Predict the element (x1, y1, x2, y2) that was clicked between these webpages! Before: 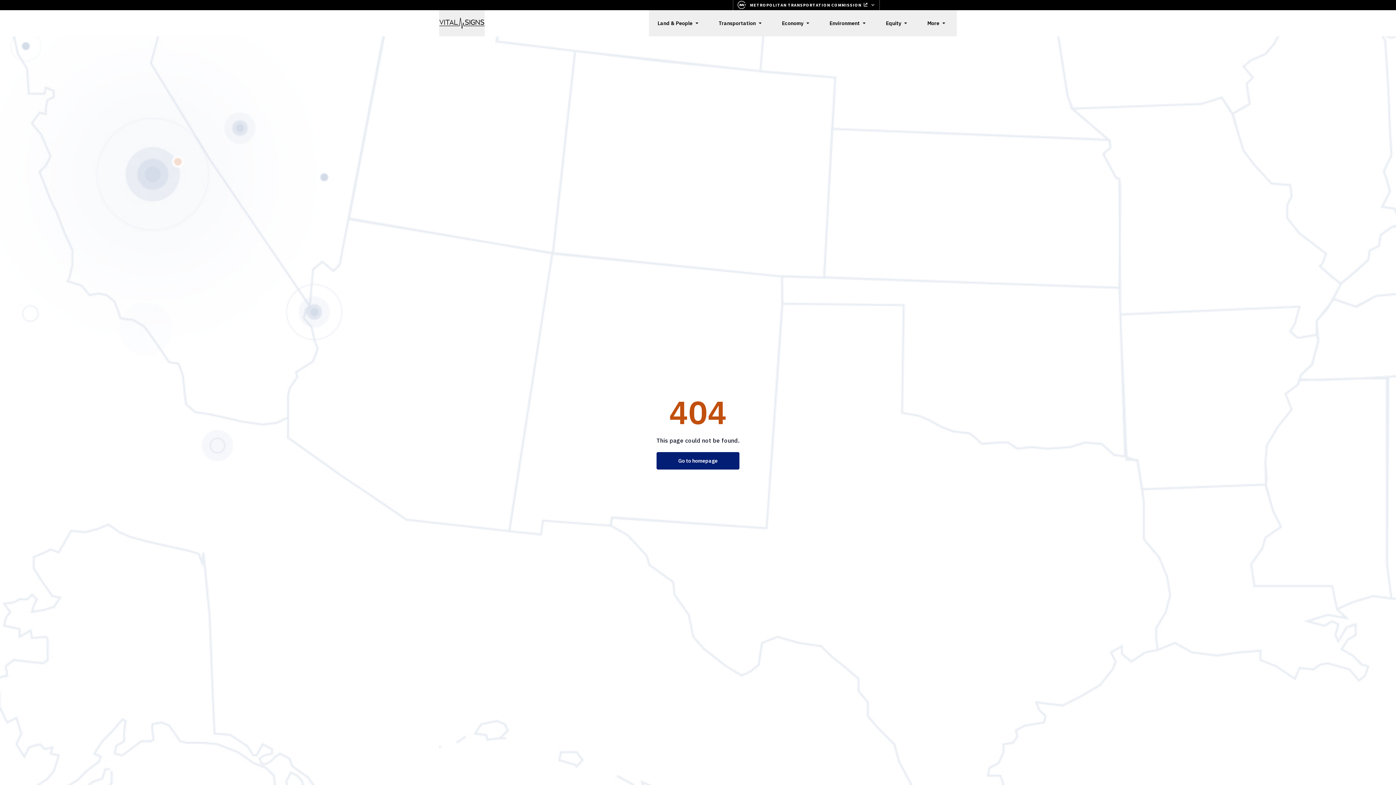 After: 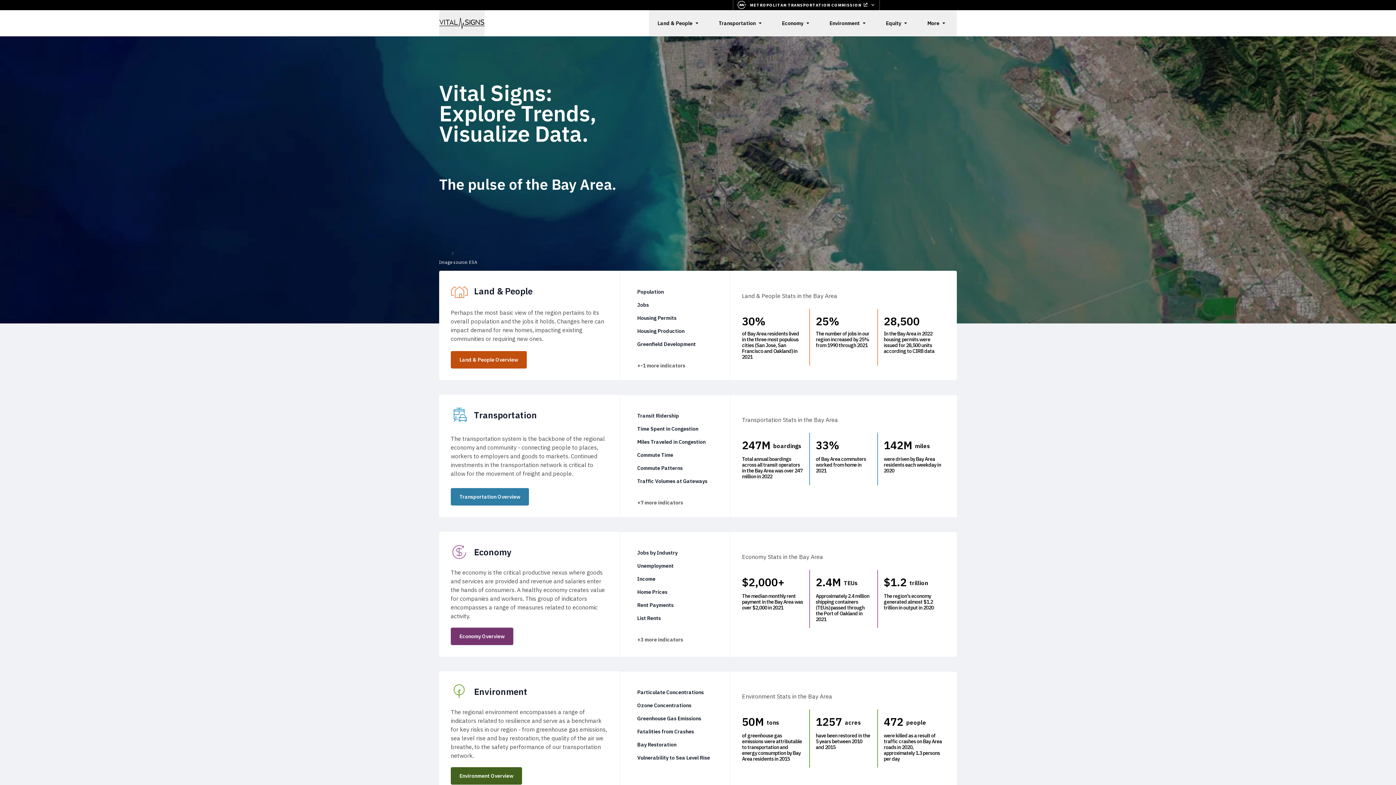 Action: bbox: (439, 10, 484, 36)